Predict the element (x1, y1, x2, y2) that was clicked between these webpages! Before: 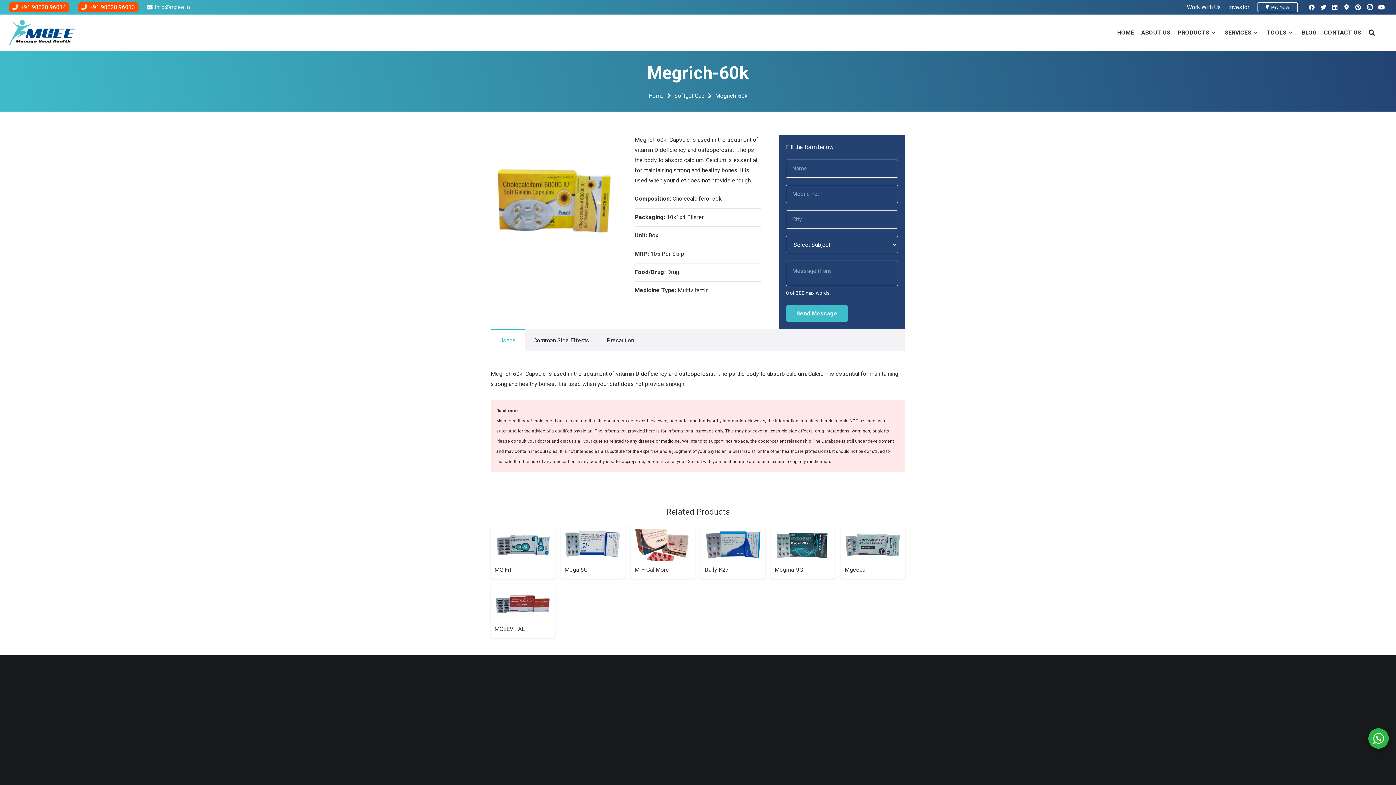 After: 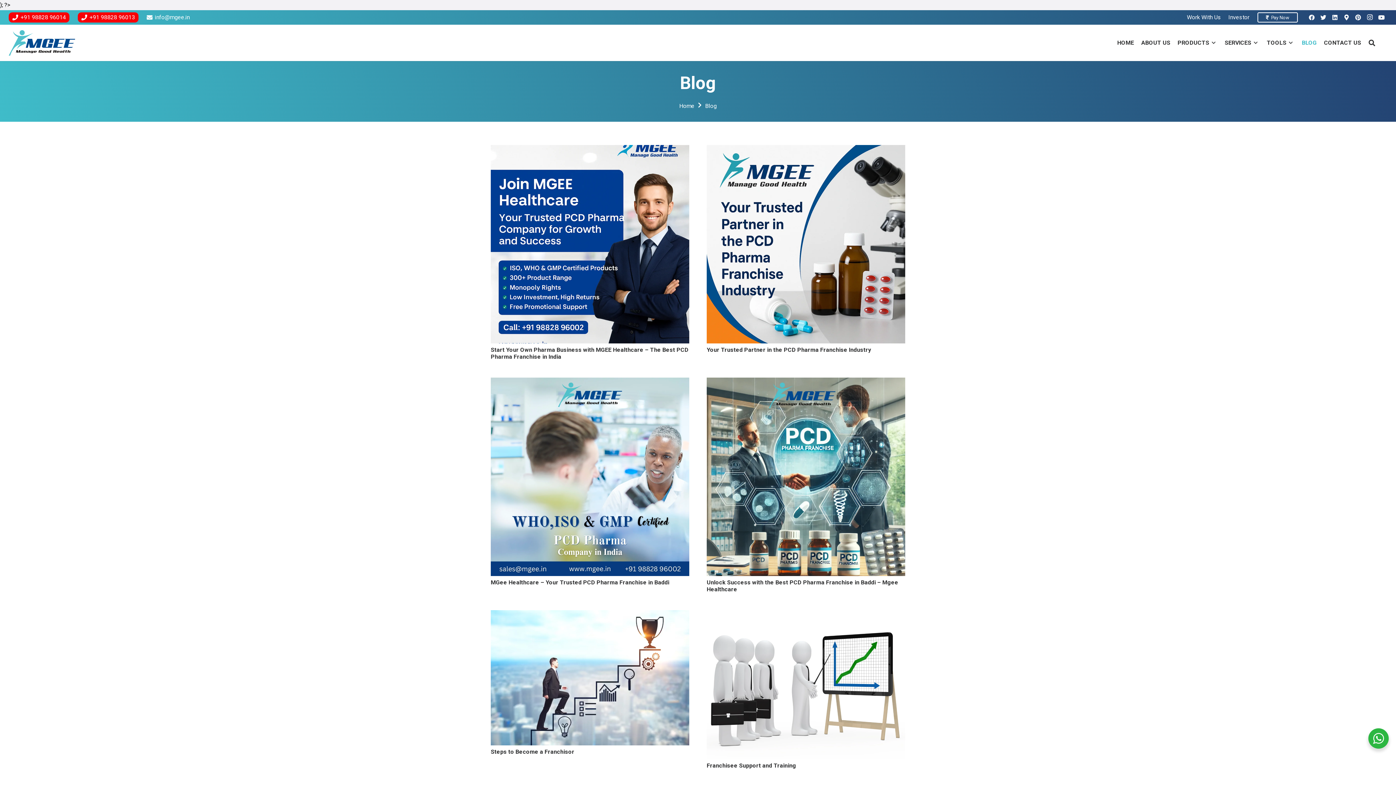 Action: bbox: (598, 758, 610, 765) label: Blog